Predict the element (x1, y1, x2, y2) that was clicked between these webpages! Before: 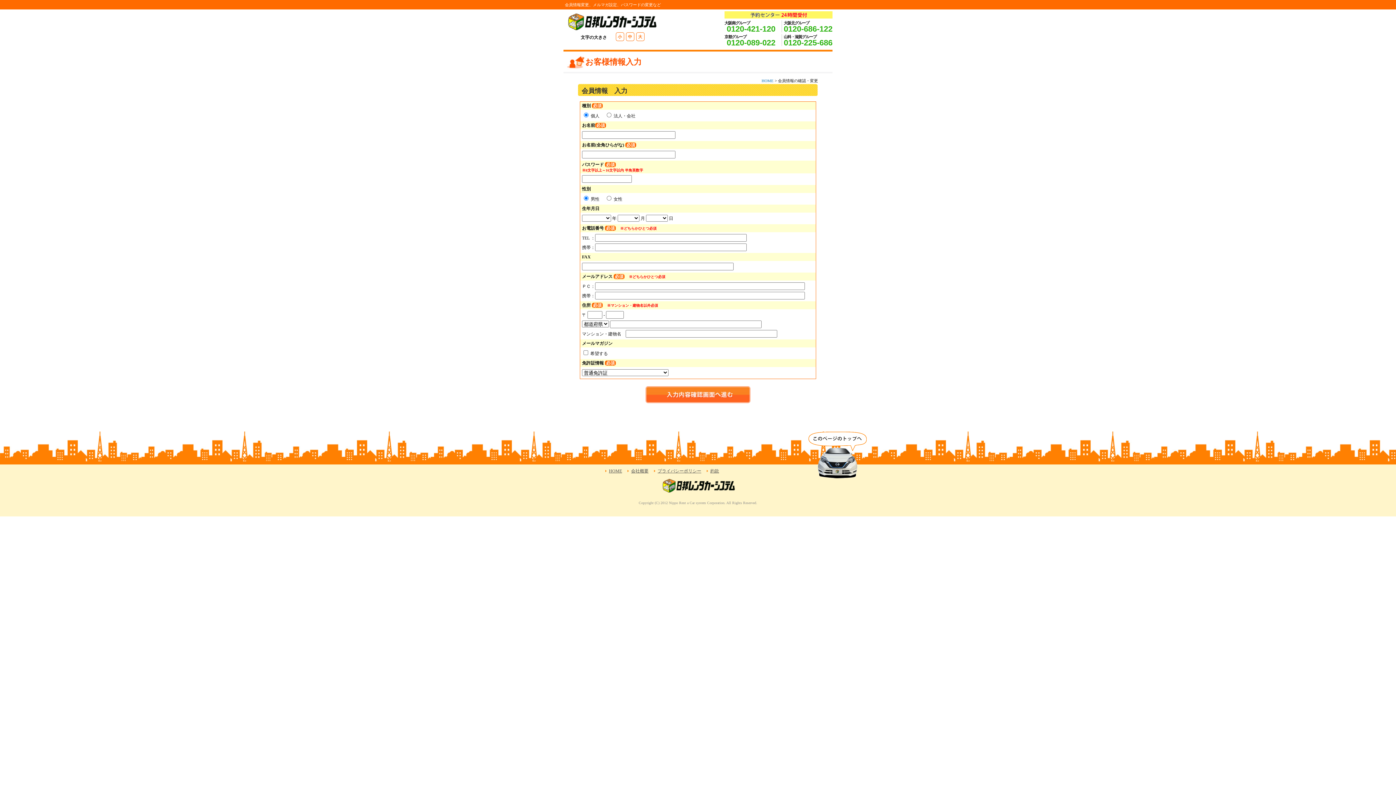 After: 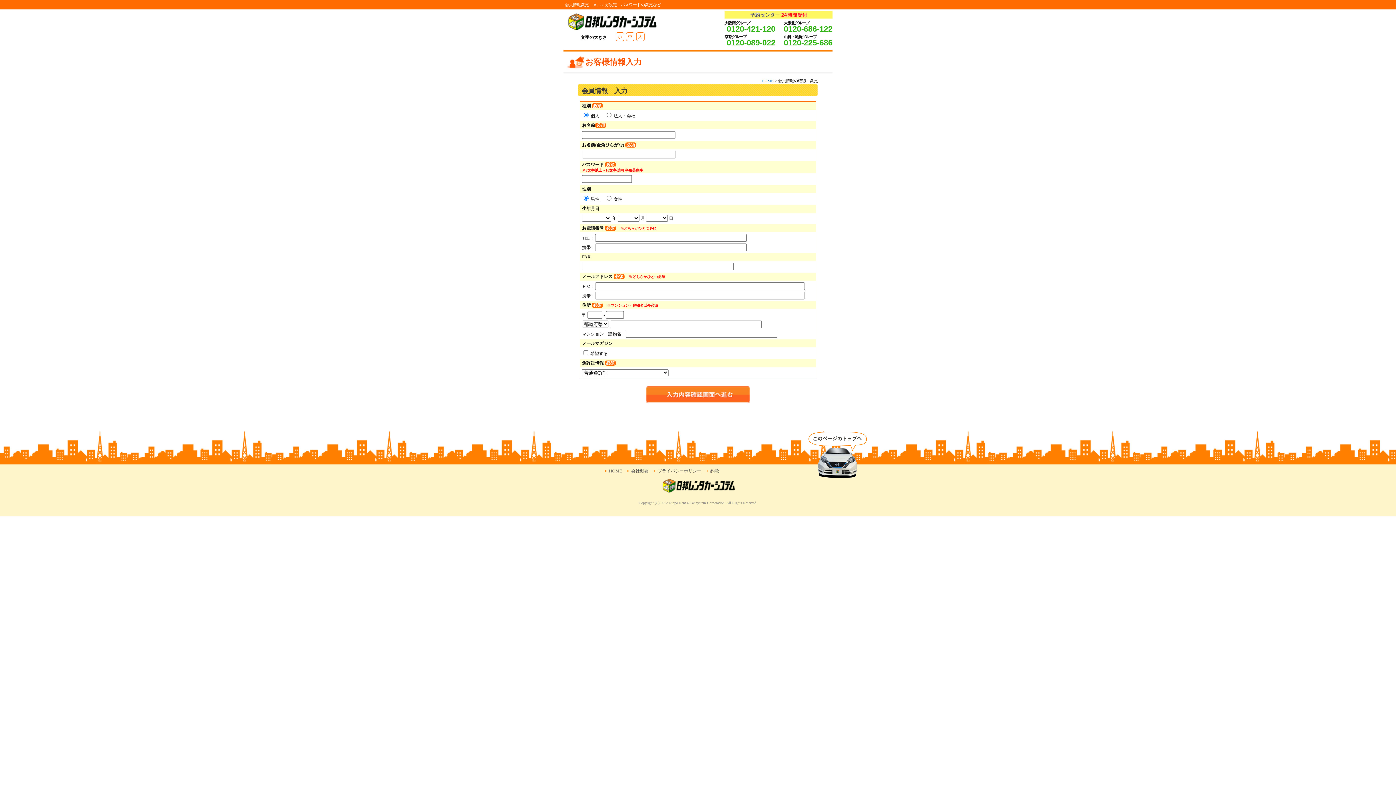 Action: bbox: (784, 38, 832, 47) label: 0120-225-686